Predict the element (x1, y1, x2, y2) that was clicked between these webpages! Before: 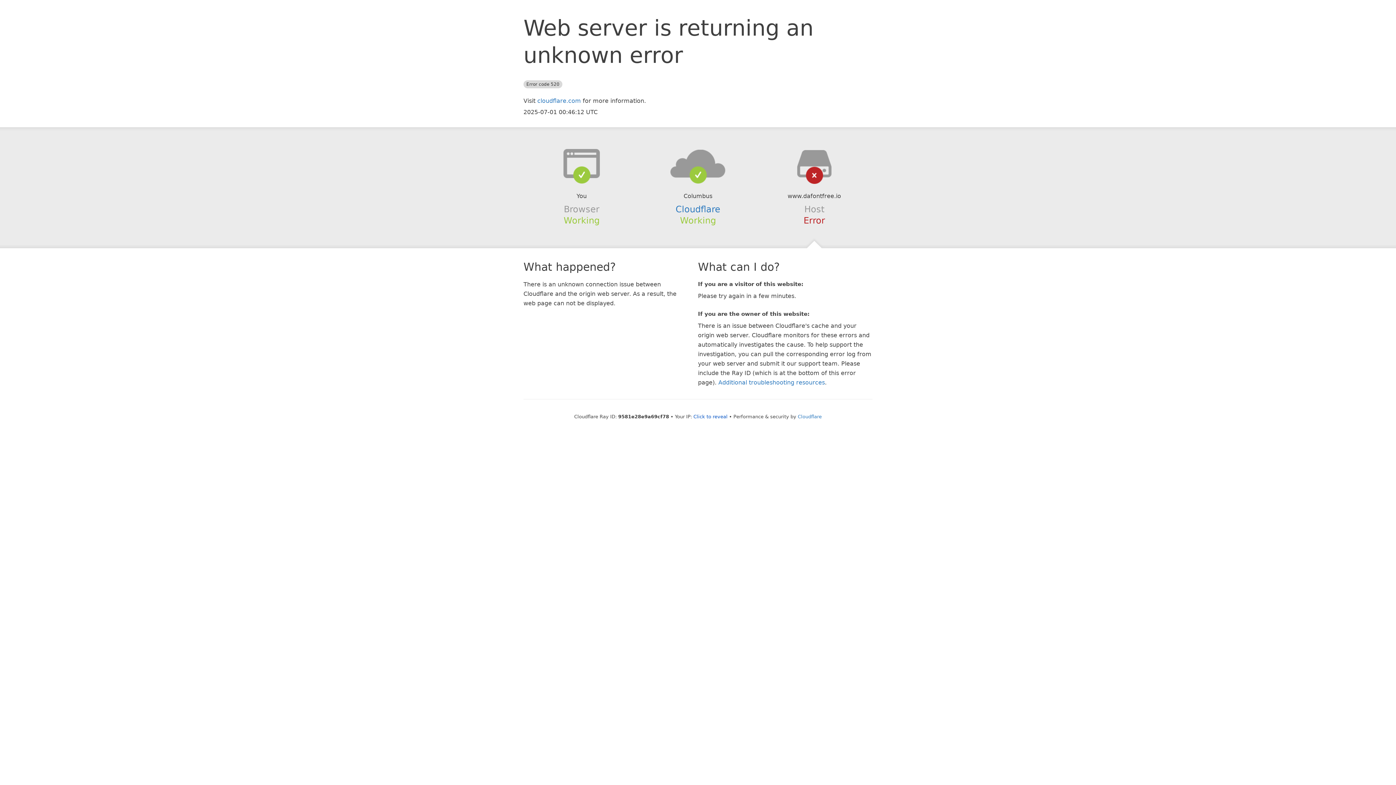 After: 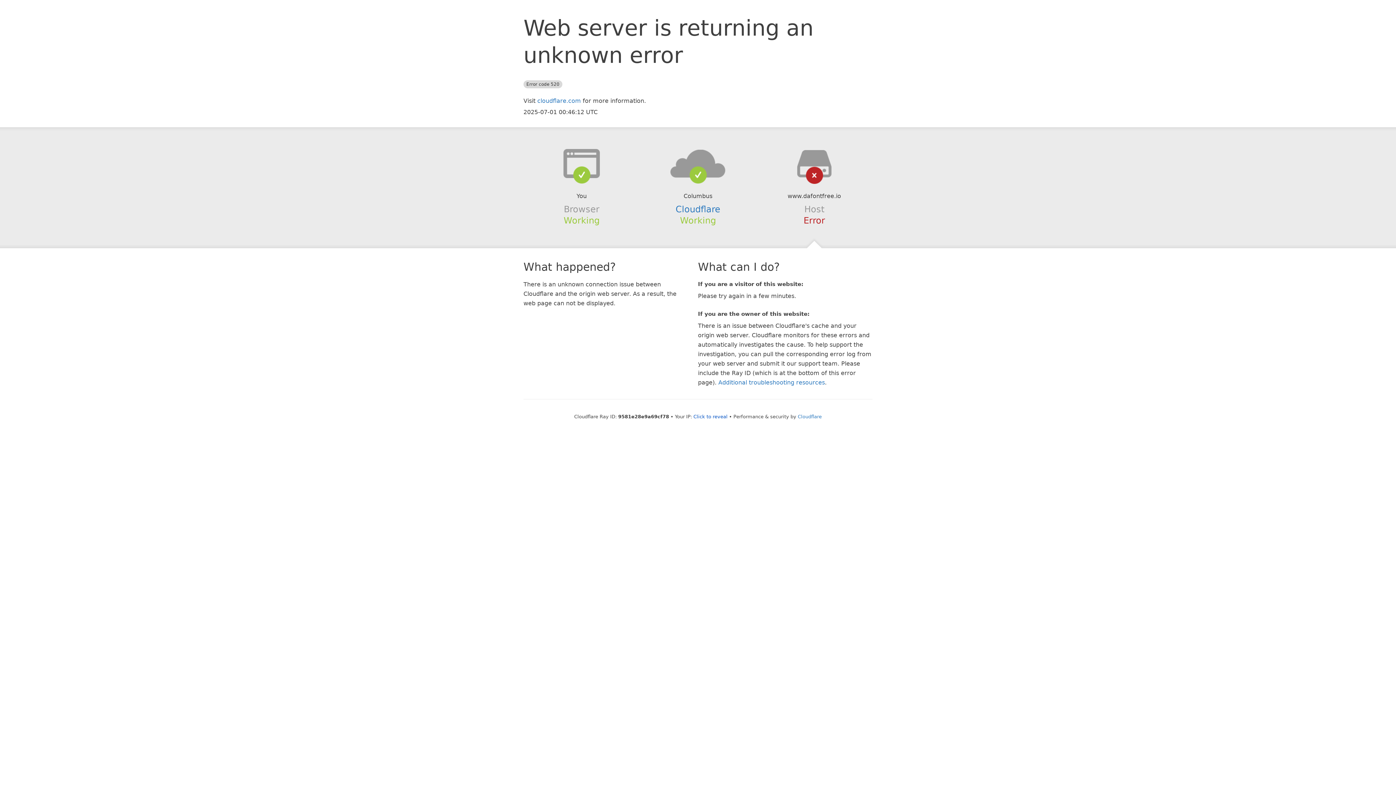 Action: bbox: (639, 148, 756, 178)